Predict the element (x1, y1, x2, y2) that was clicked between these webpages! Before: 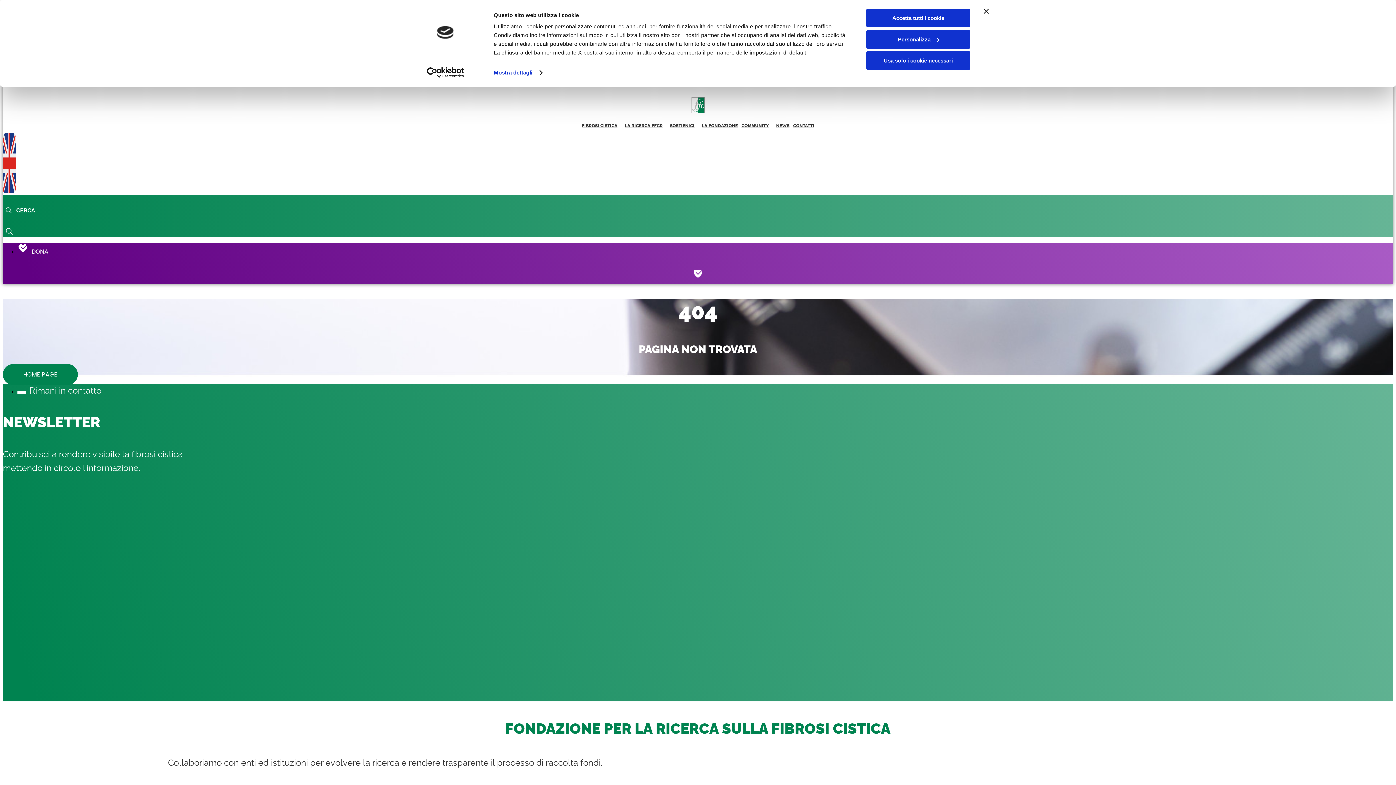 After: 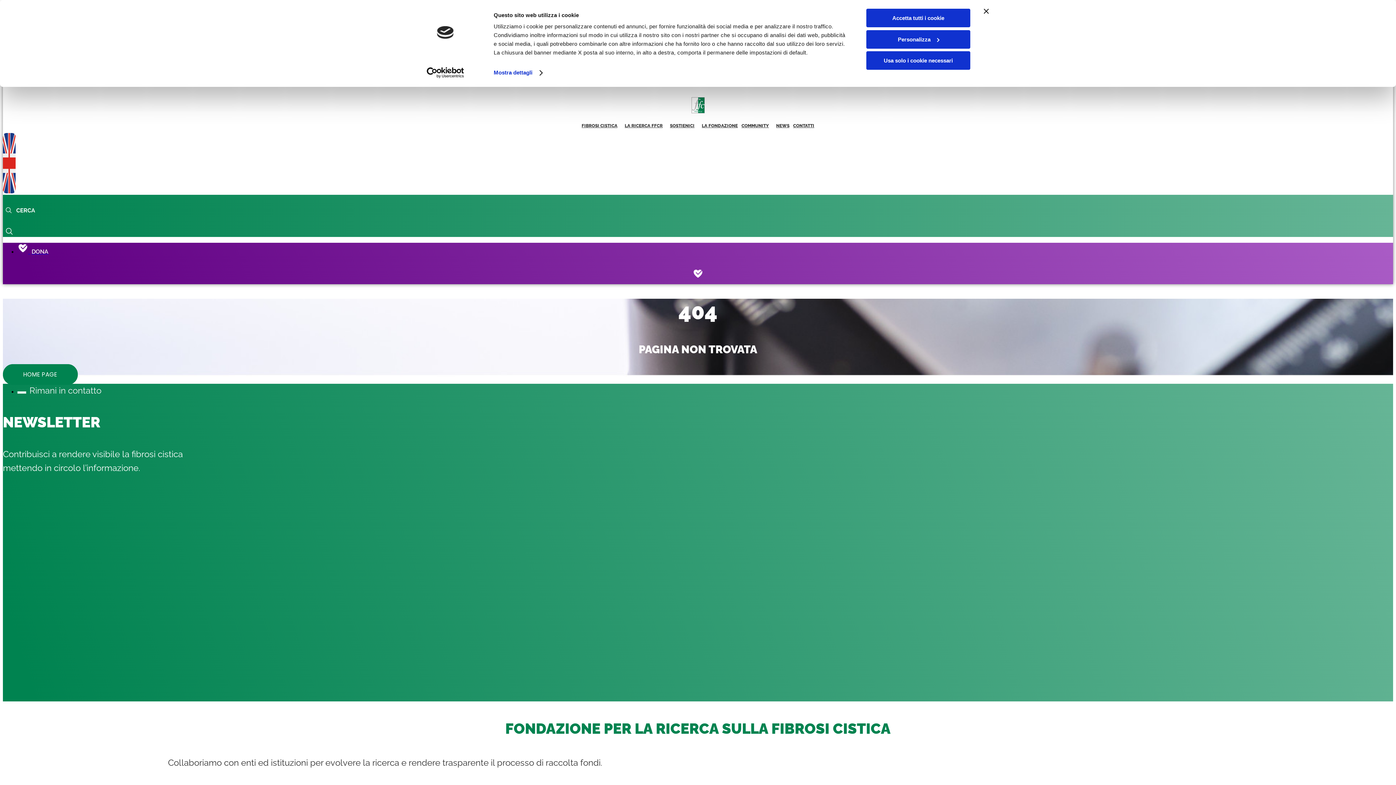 Action: label: Usercentrics Cookiebot - opens in a new window bbox: (413, 67, 477, 78)